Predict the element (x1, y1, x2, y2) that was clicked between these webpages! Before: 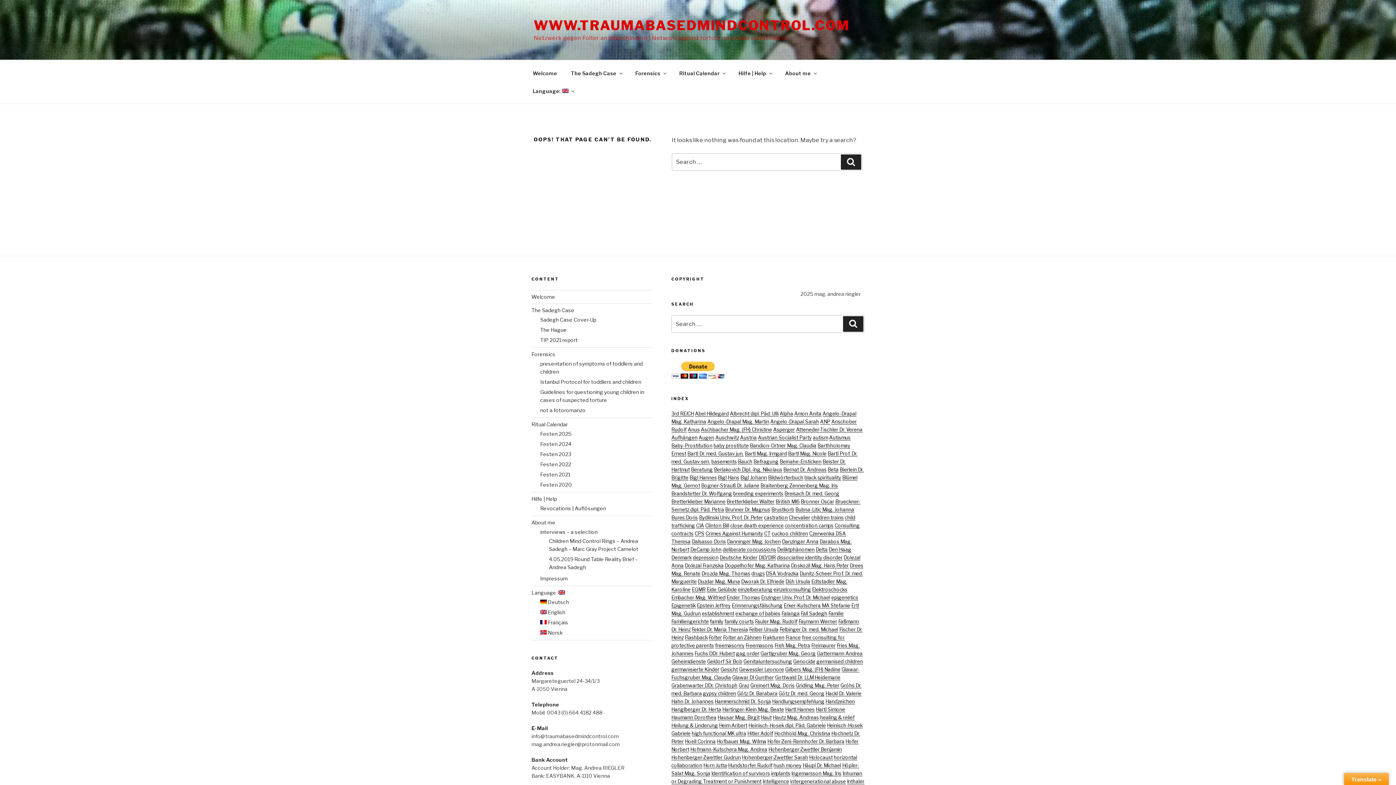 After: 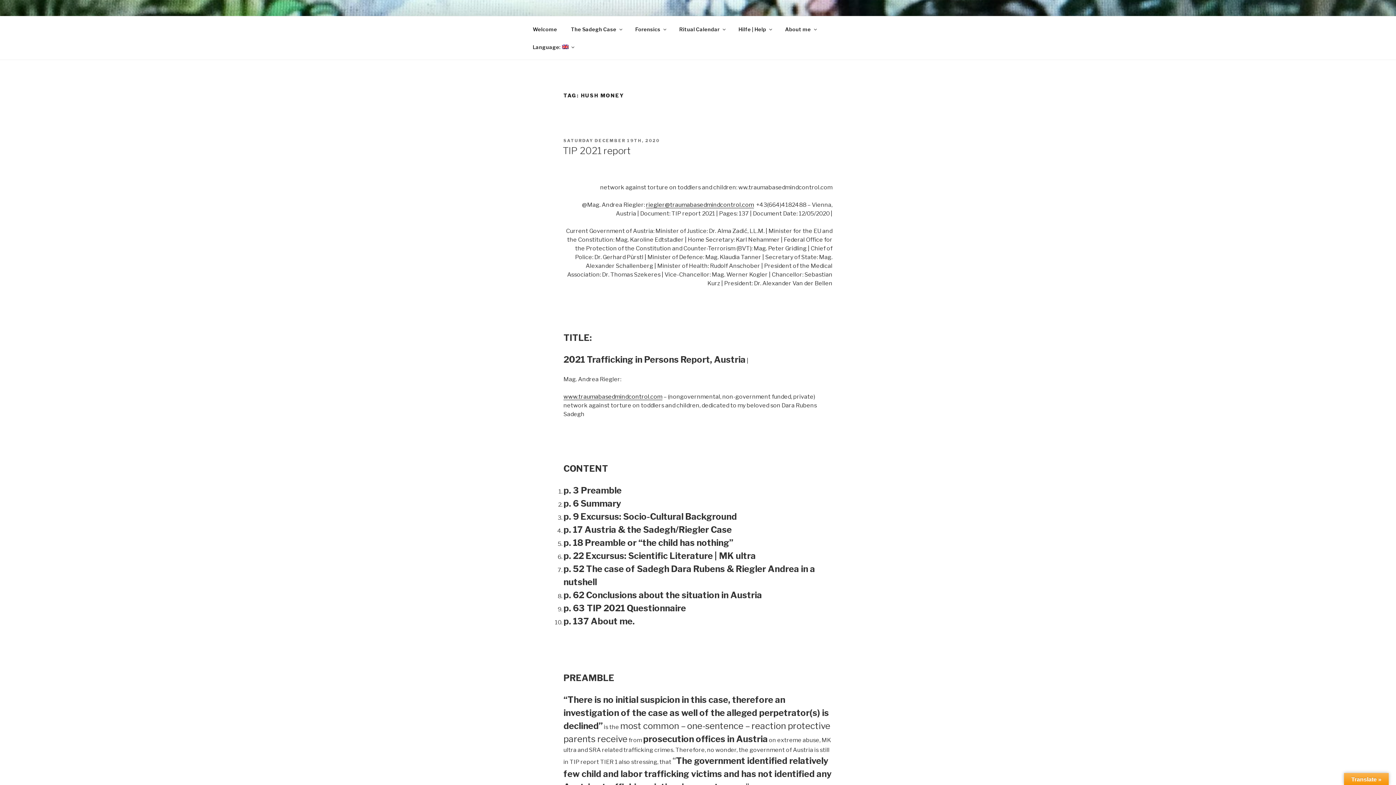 Action: bbox: (773, 762, 801, 768) label: hush money